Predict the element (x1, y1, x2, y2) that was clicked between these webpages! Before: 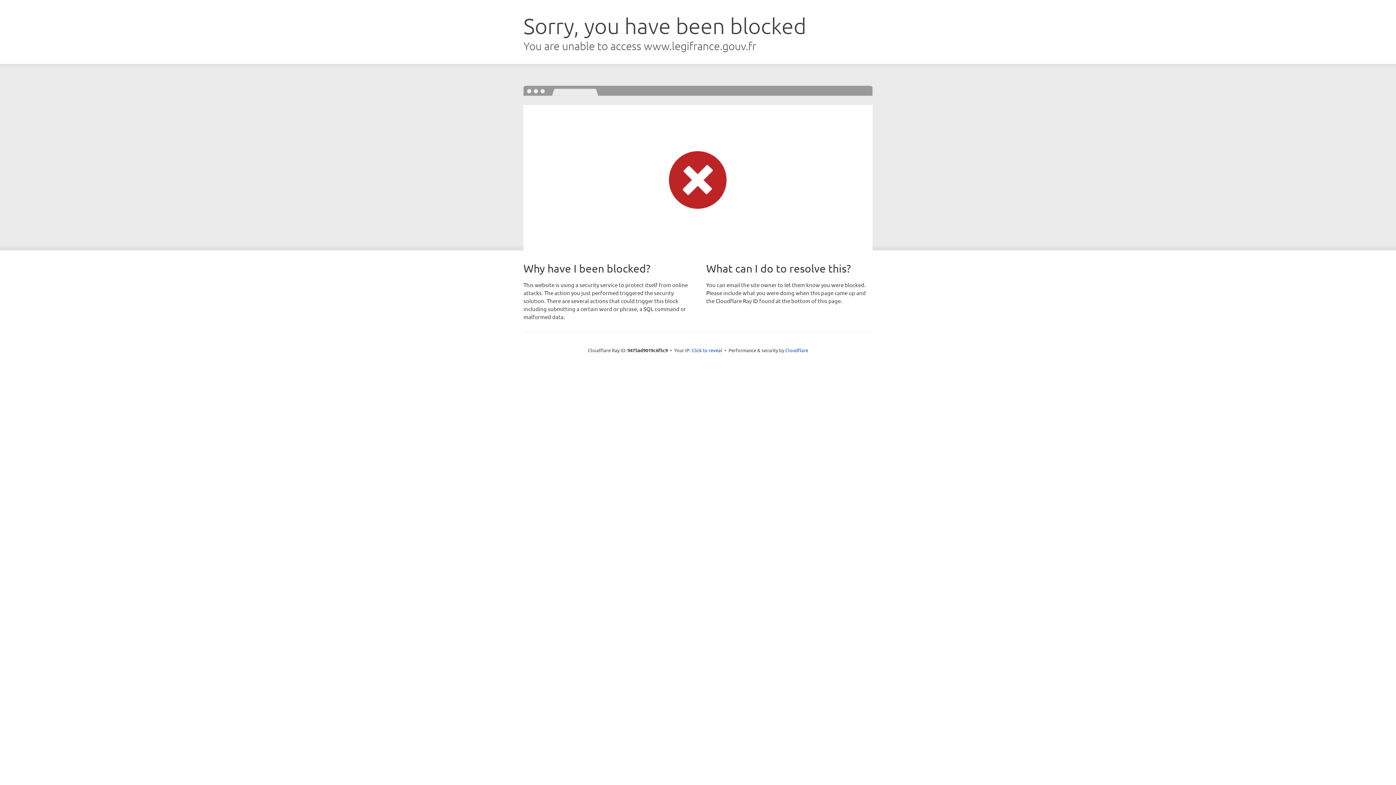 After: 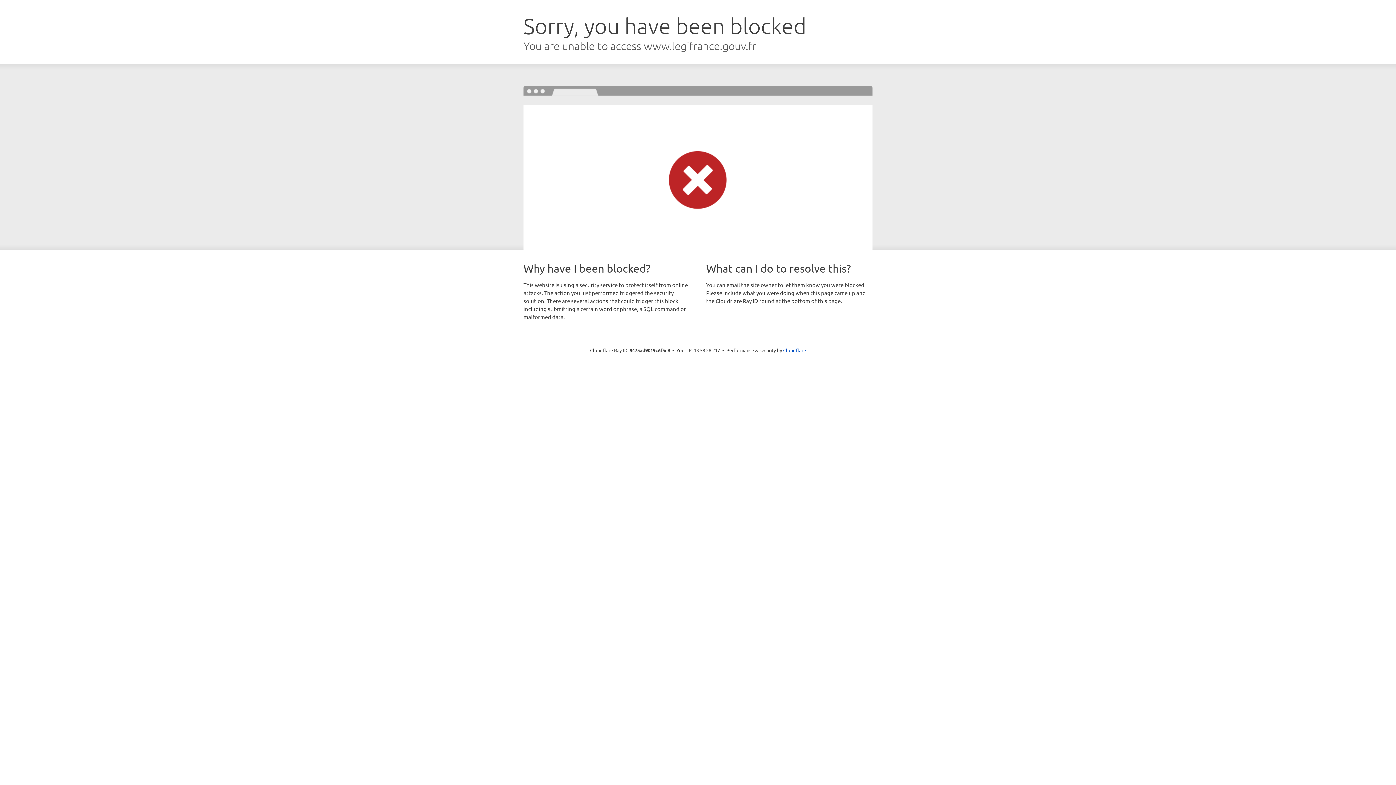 Action: bbox: (691, 346, 722, 353) label: Click to reveal